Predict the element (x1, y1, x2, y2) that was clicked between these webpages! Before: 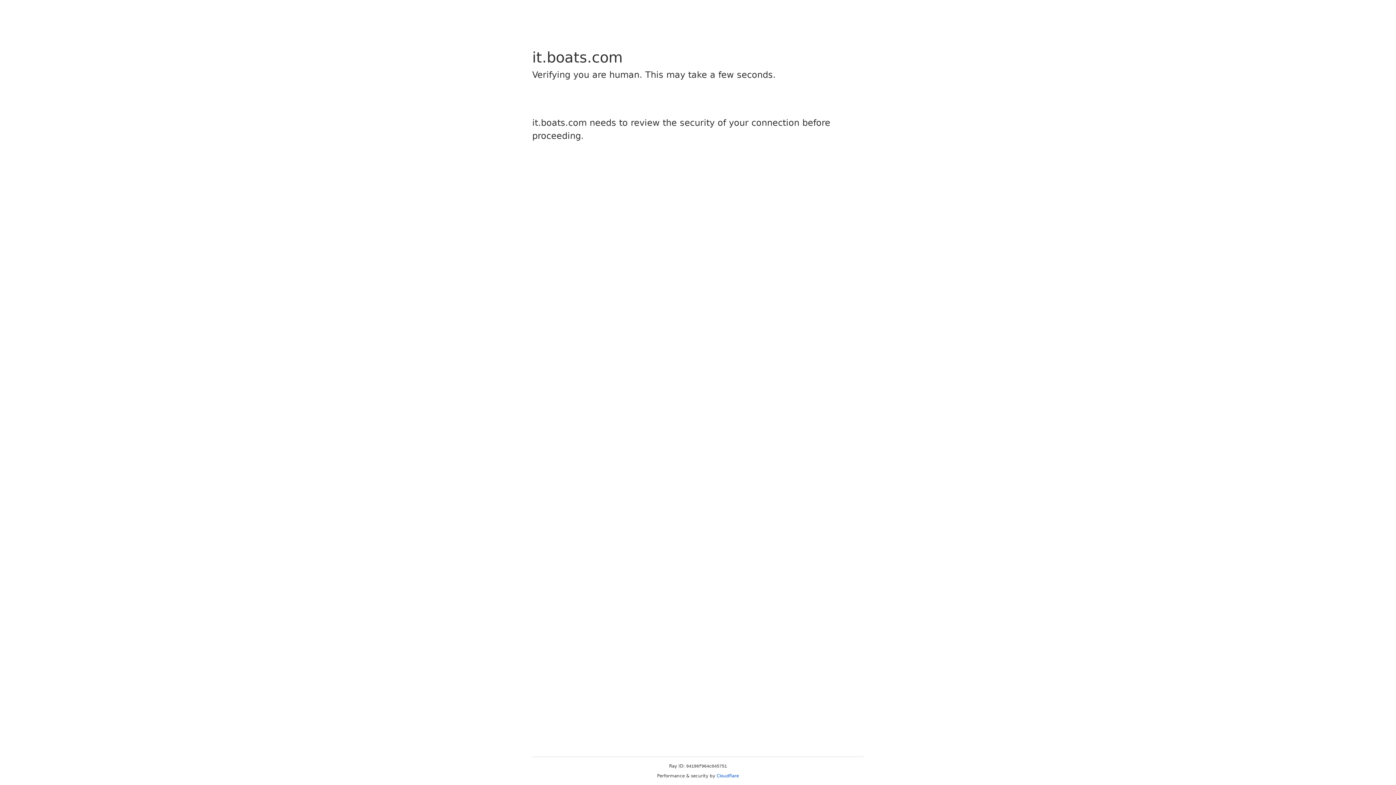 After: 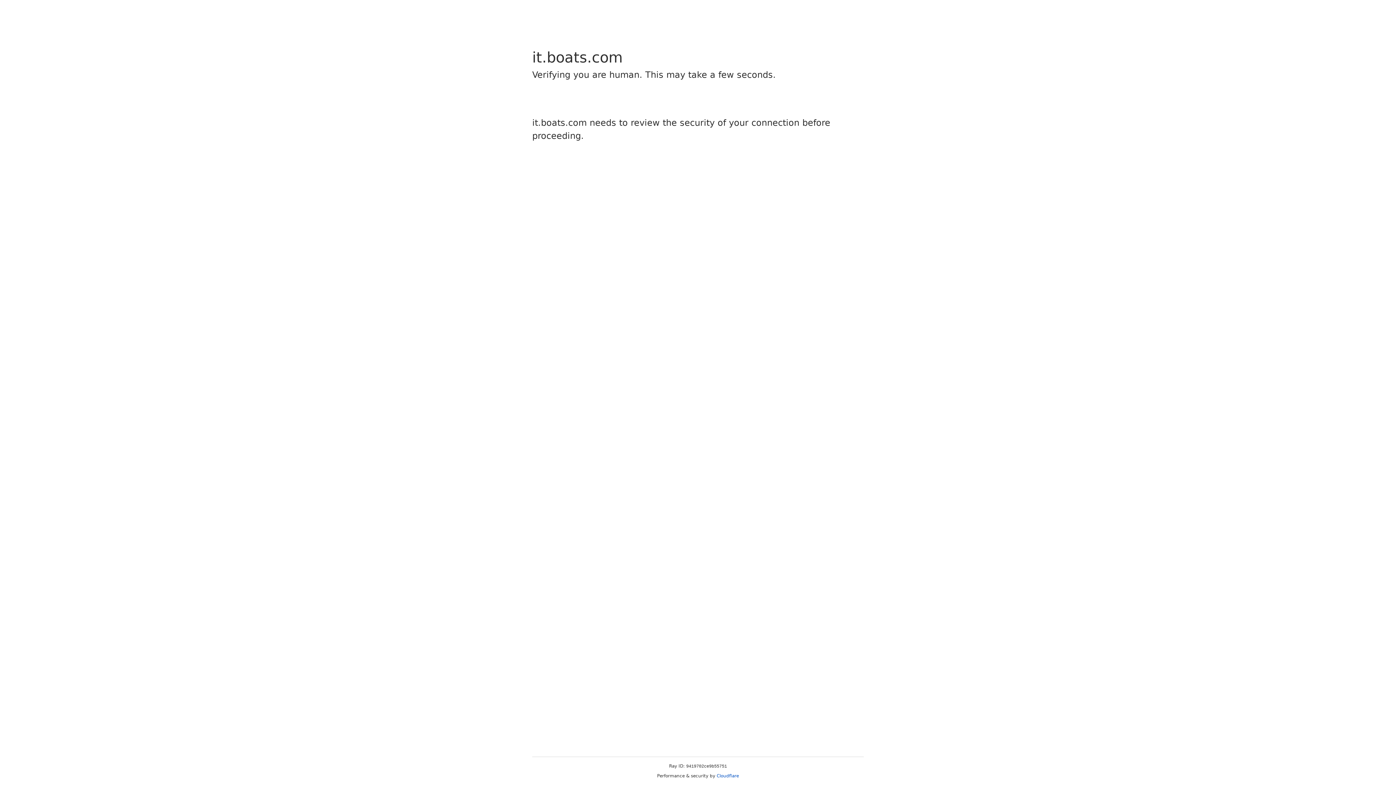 Action: bbox: (716, 773, 739, 778) label: Cloudflare